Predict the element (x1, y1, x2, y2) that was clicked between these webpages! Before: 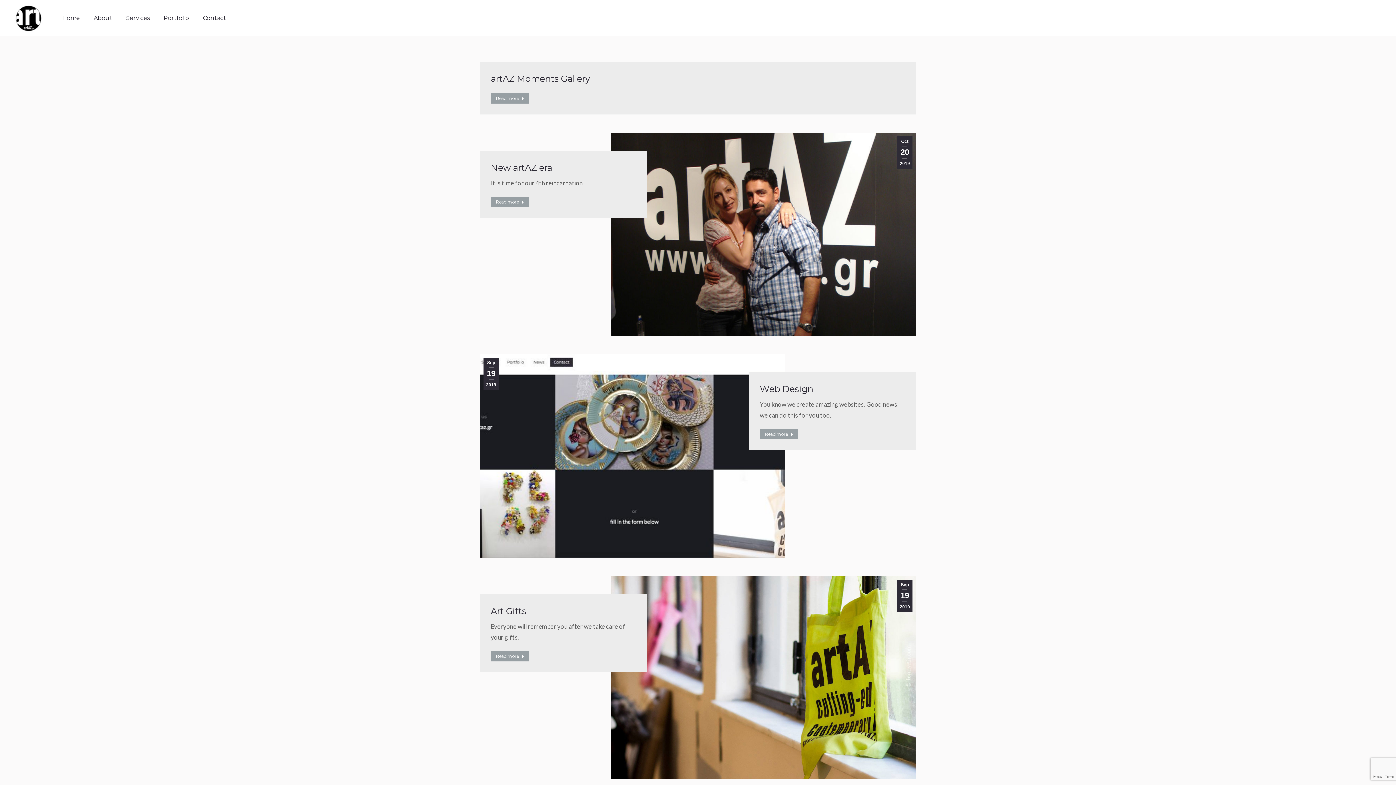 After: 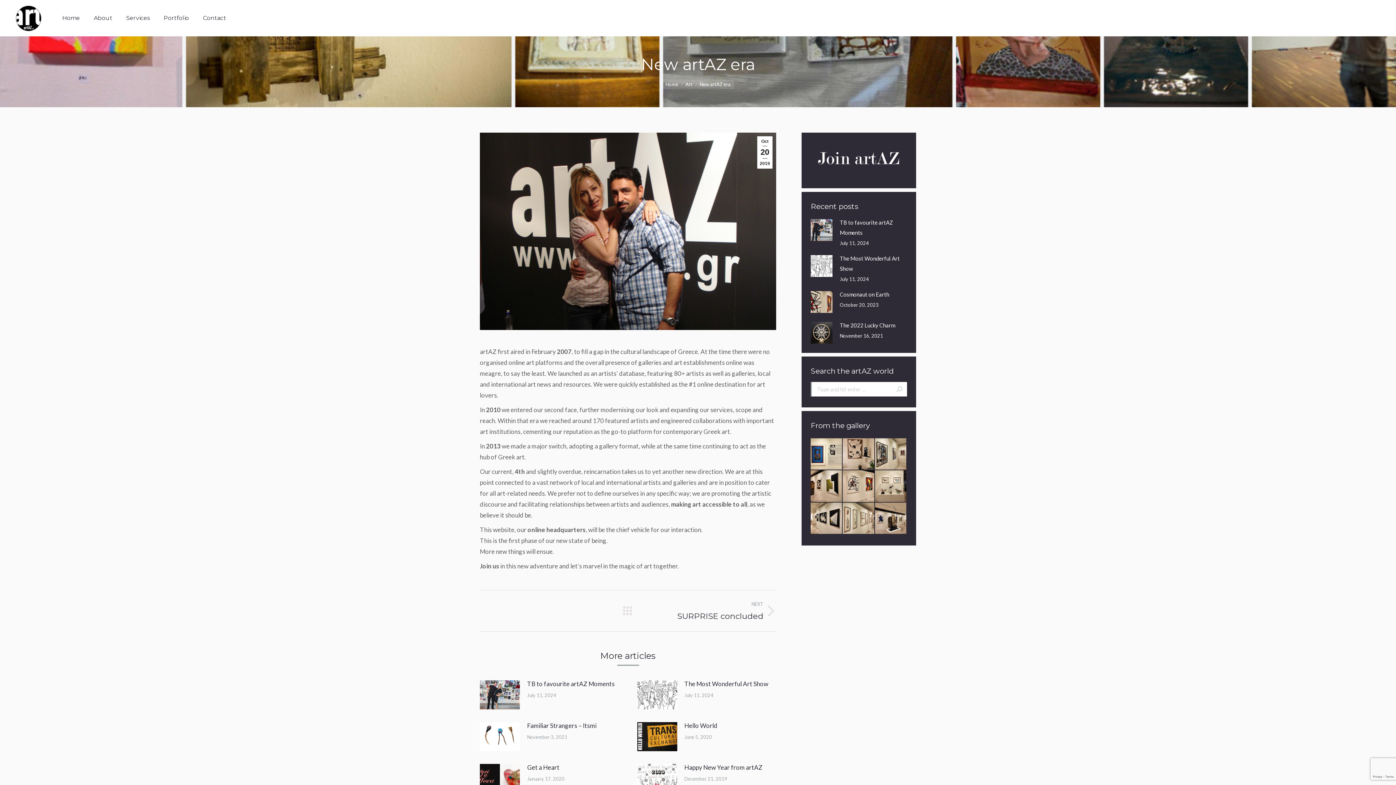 Action: bbox: (490, 161, 552, 174) label: New artAZ era